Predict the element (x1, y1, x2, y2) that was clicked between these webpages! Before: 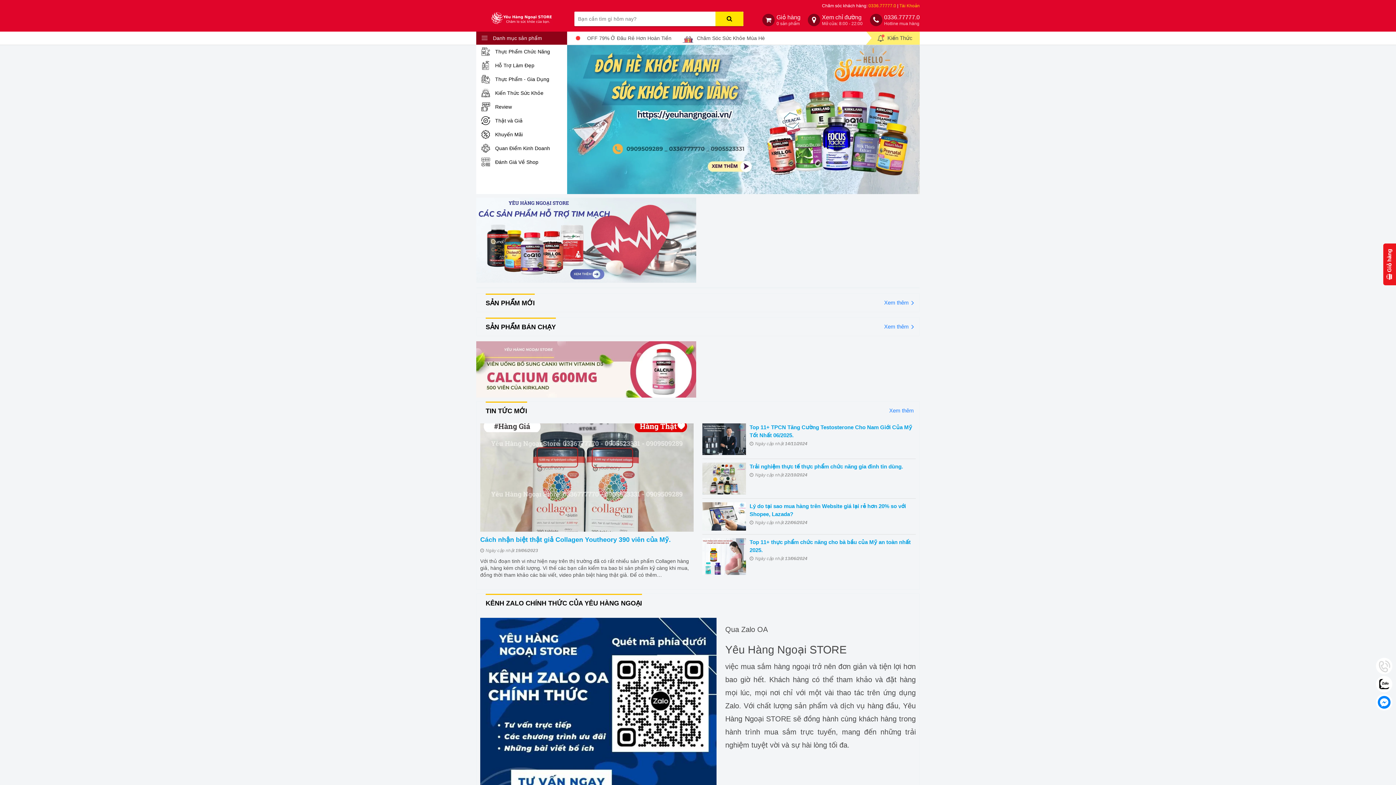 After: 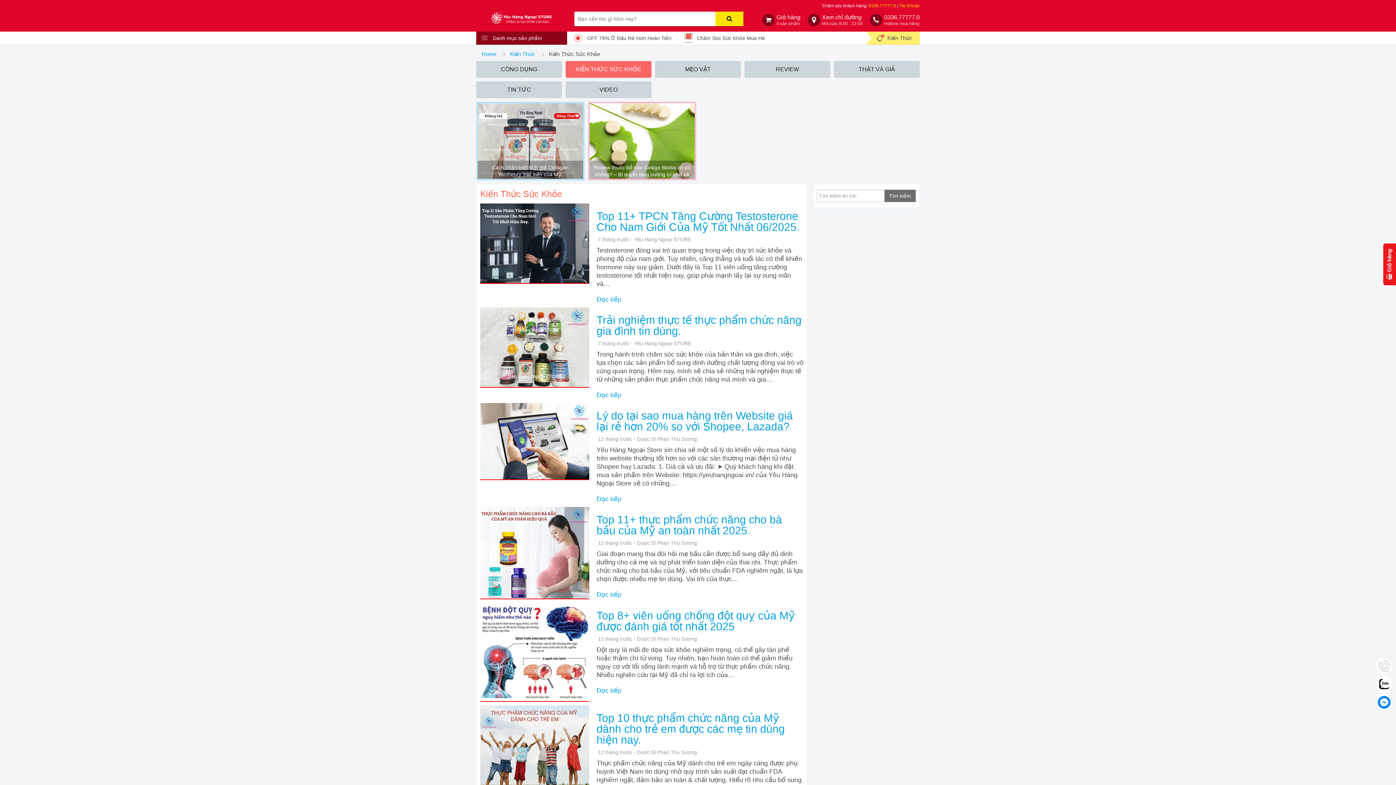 Action: bbox: (476, 86, 567, 100) label: Kiến Thức Sức Khỏe